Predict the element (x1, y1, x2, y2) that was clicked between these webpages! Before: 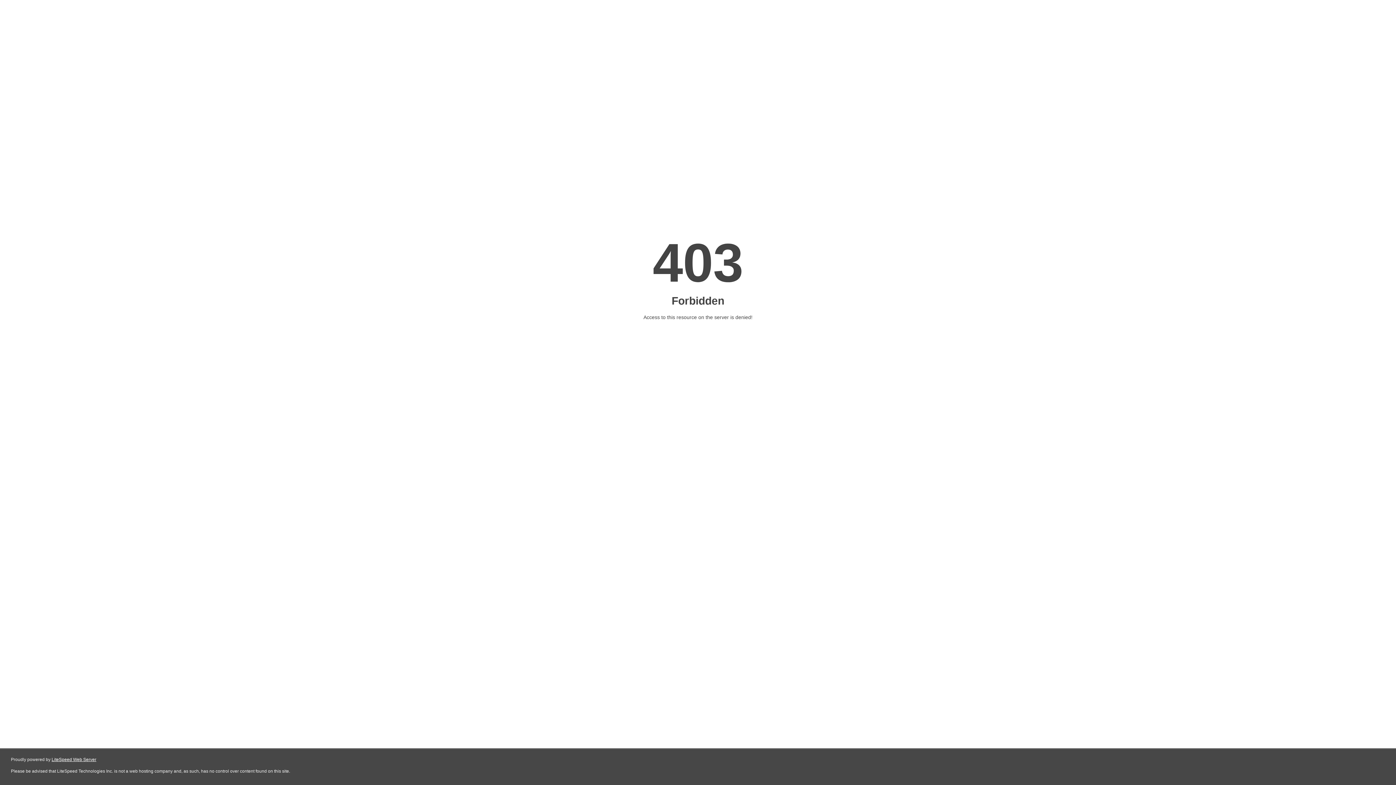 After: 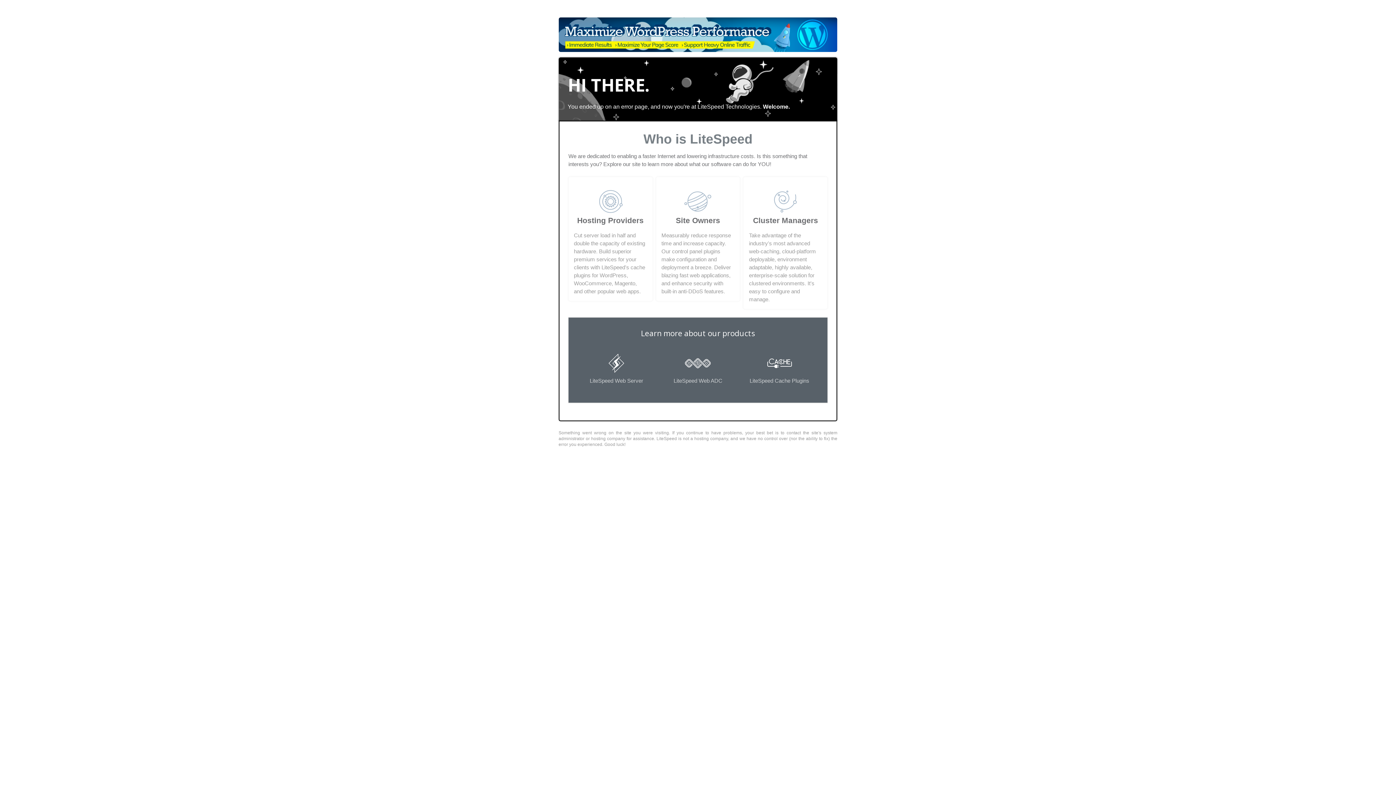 Action: bbox: (51, 757, 96, 762) label: LiteSpeed Web Server